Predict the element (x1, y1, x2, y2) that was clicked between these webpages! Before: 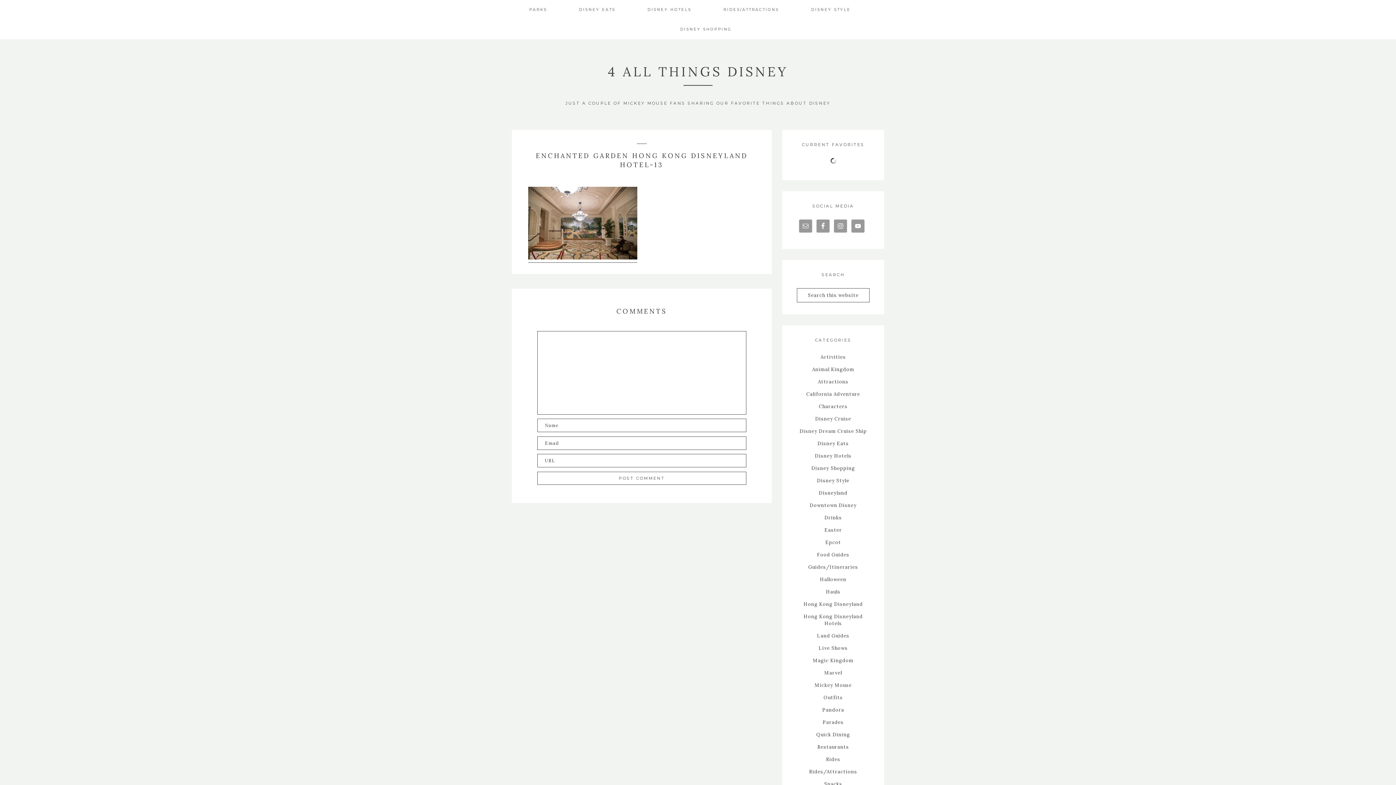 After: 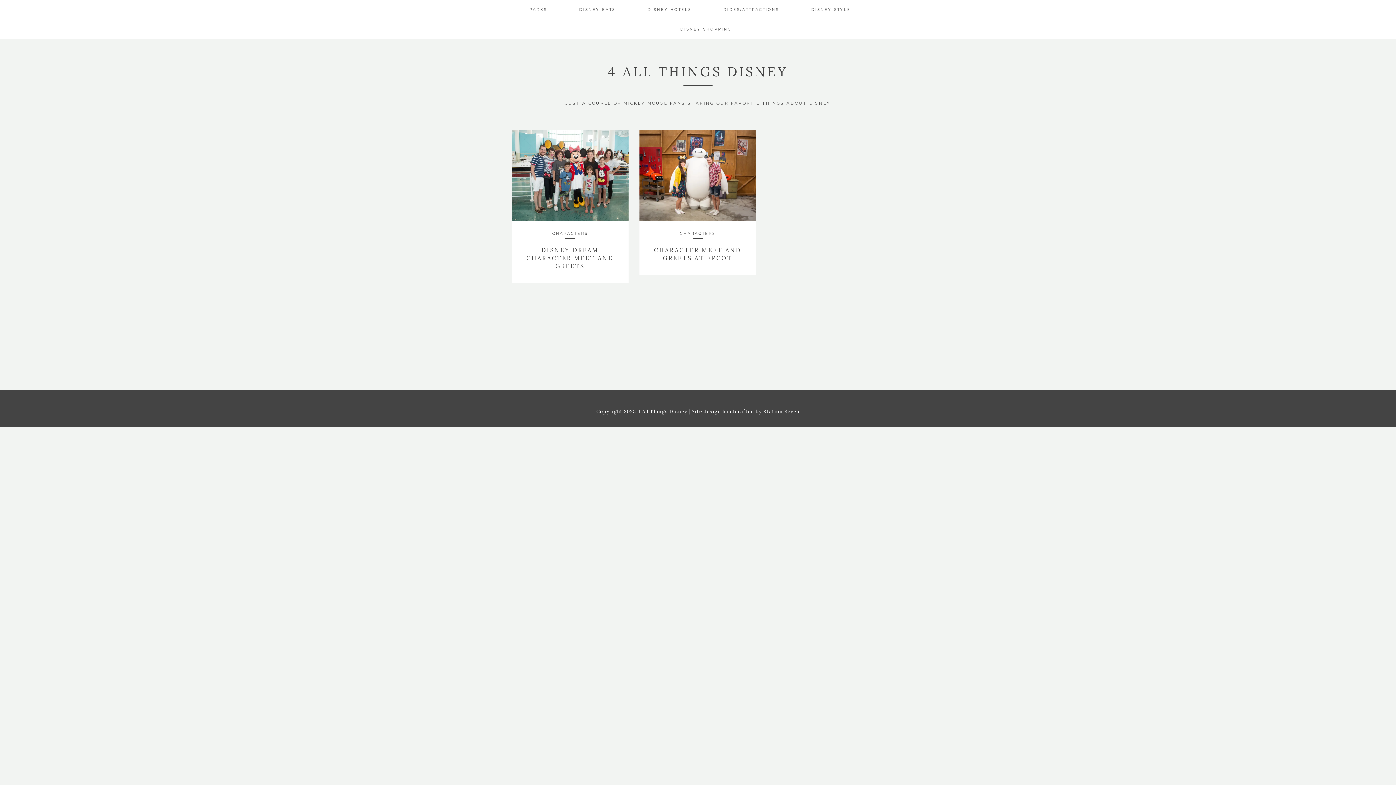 Action: label: Characters bbox: (819, 403, 847, 409)